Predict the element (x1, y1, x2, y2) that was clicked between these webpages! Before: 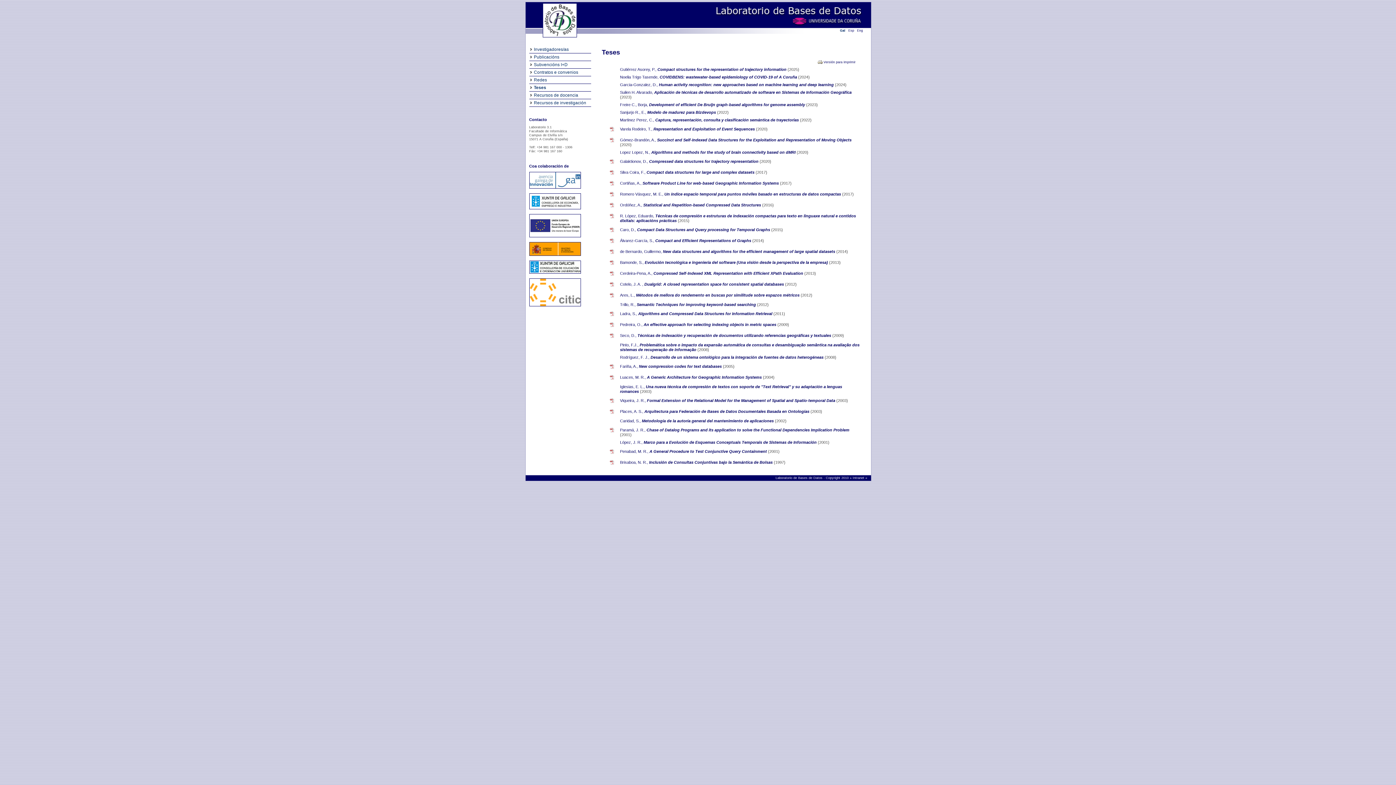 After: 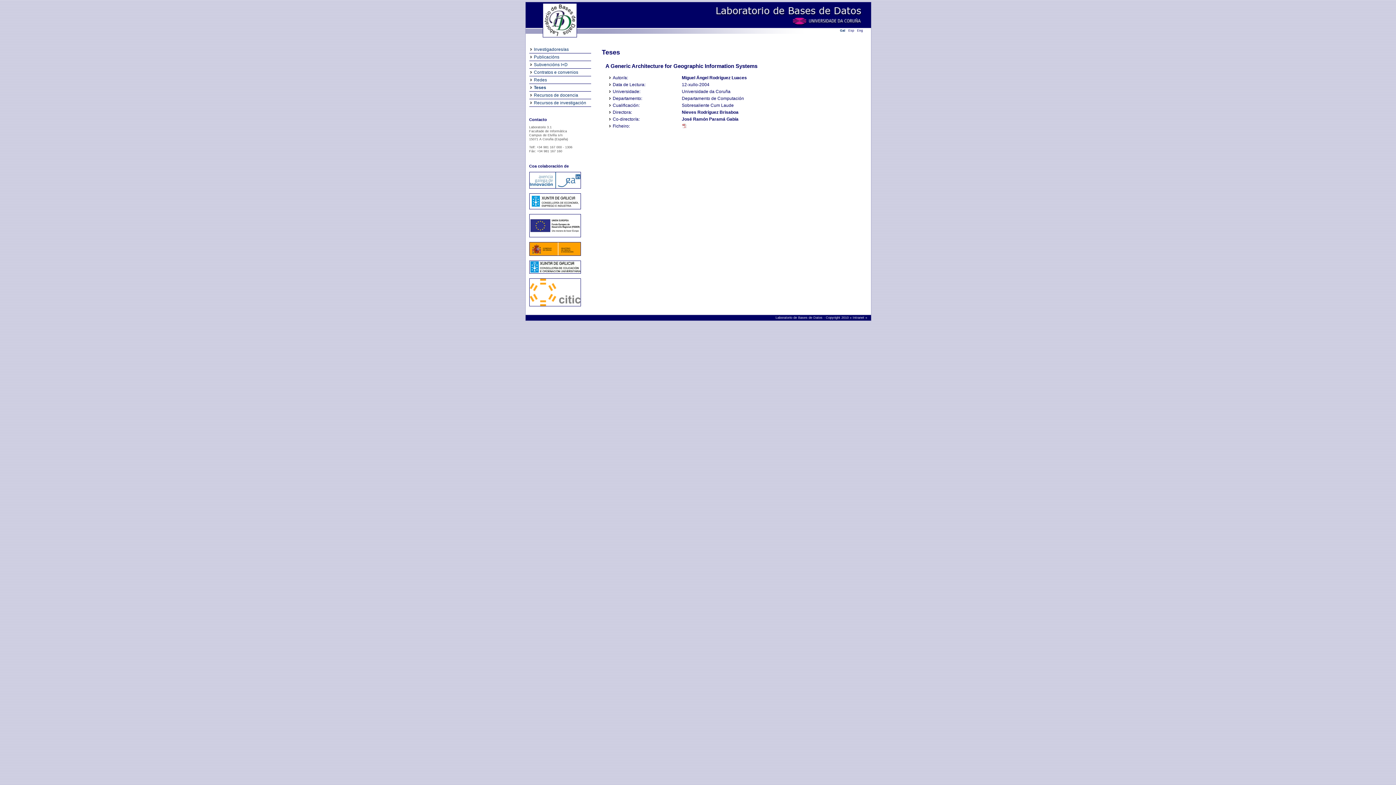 Action: bbox: (647, 375, 763, 379) label: A Generic Architecture for Geographic Information Systems 